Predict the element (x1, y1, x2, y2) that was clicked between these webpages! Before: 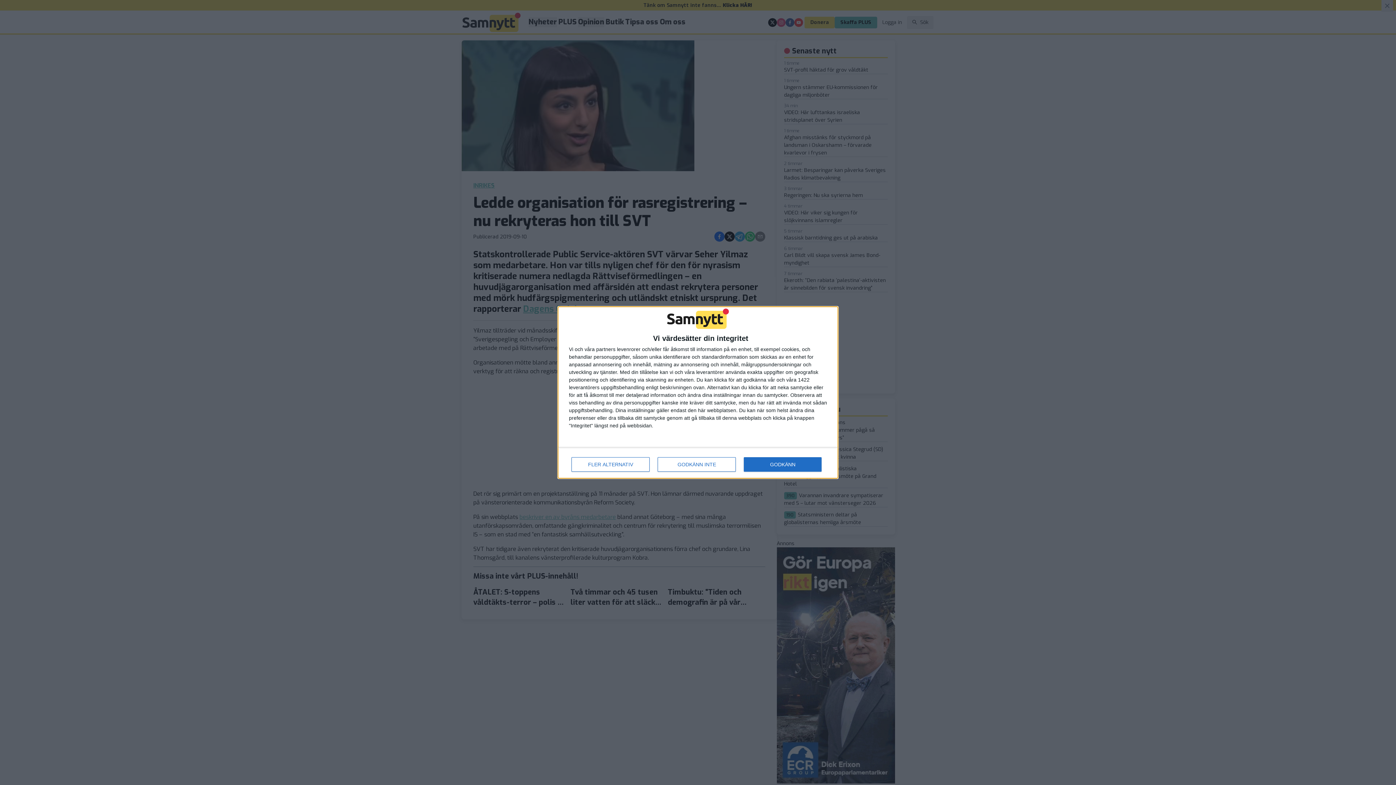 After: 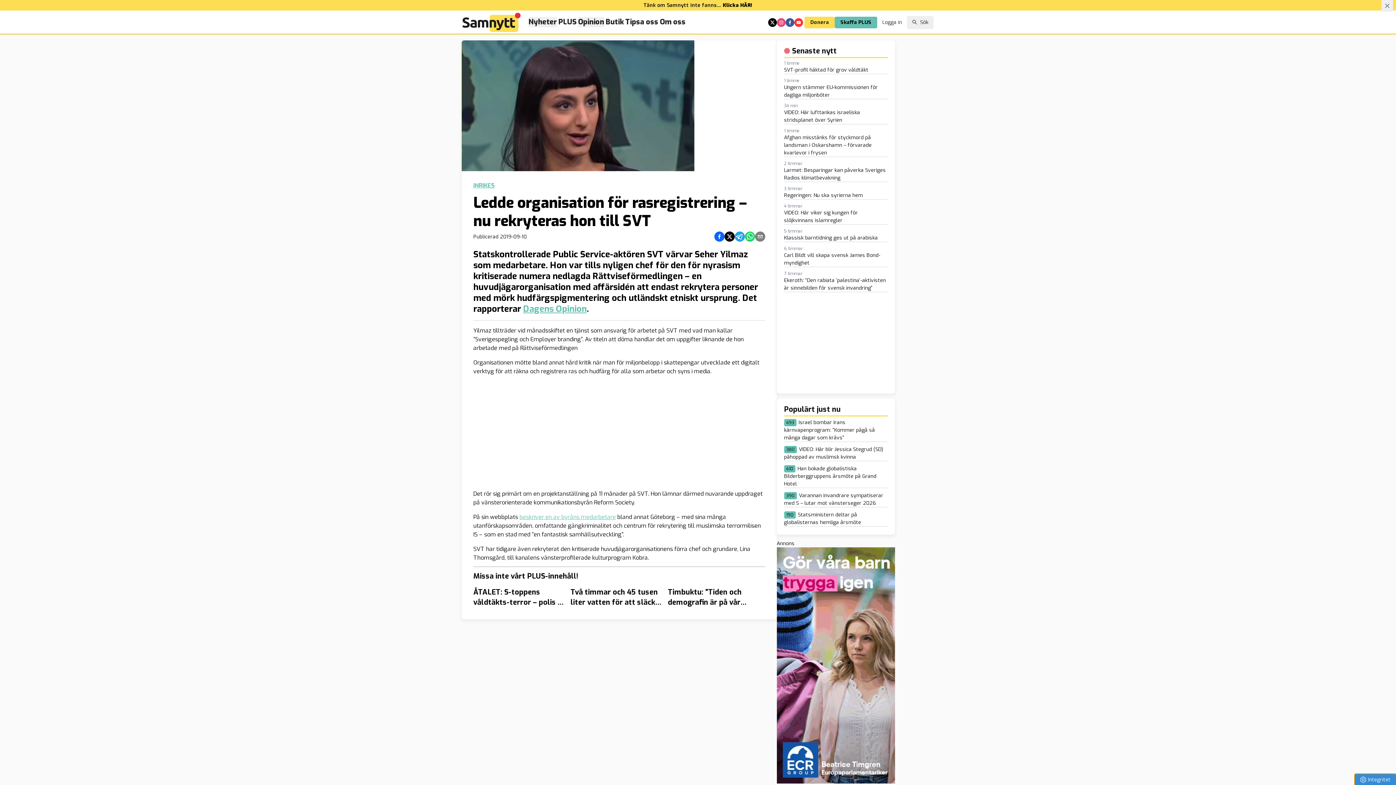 Action: bbox: (657, 457, 736, 472) label: GODKÄNN INTE